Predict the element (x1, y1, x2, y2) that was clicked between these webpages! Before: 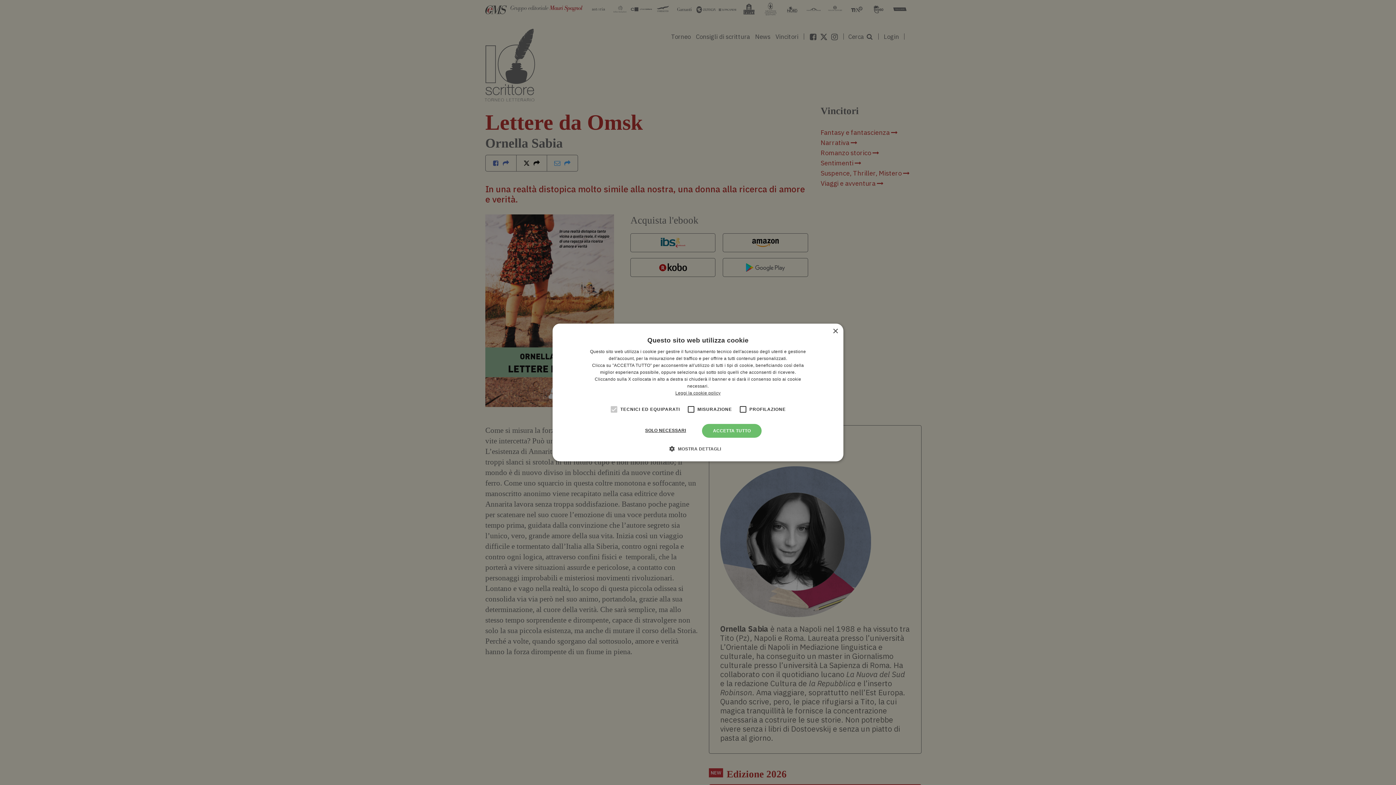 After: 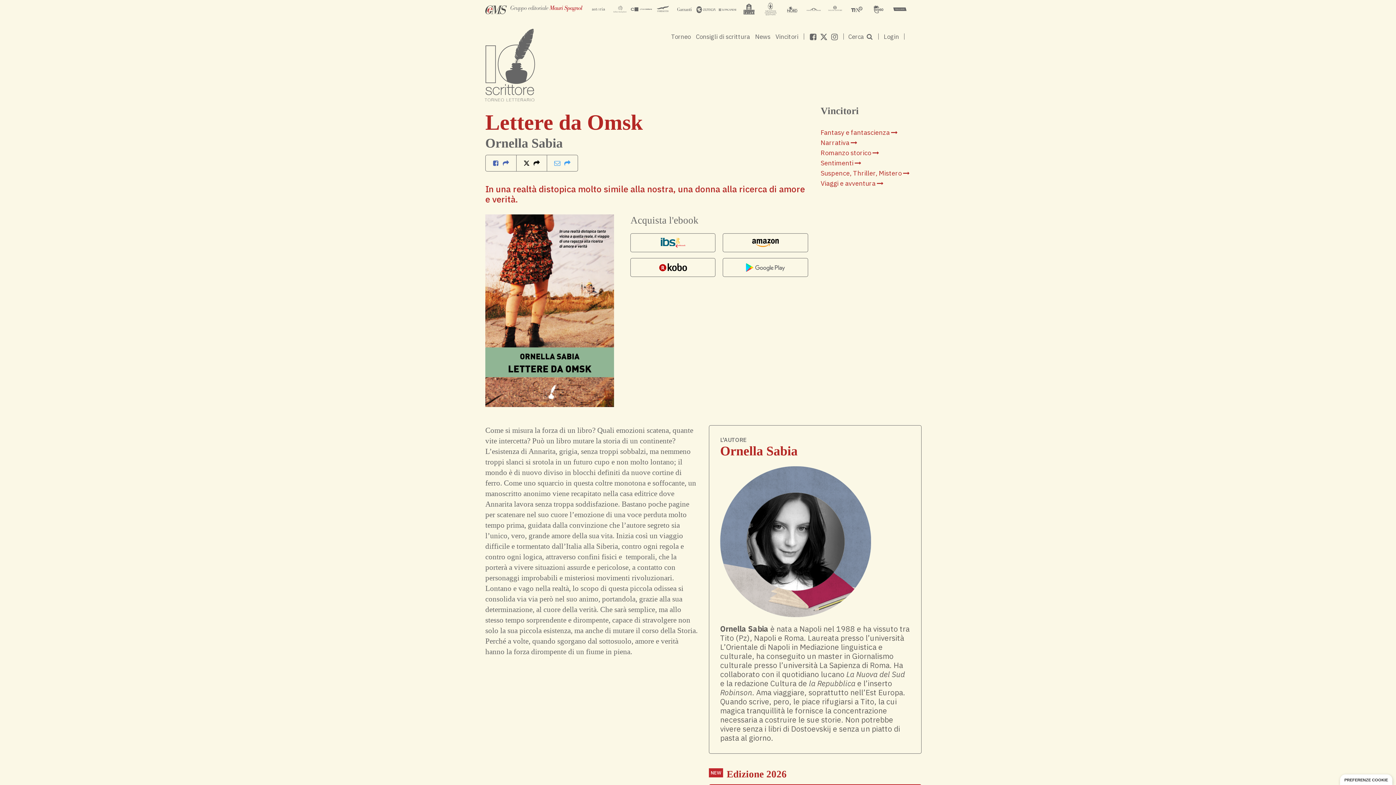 Action: bbox: (702, 424, 761, 438) label: ACCETTA TUTTO